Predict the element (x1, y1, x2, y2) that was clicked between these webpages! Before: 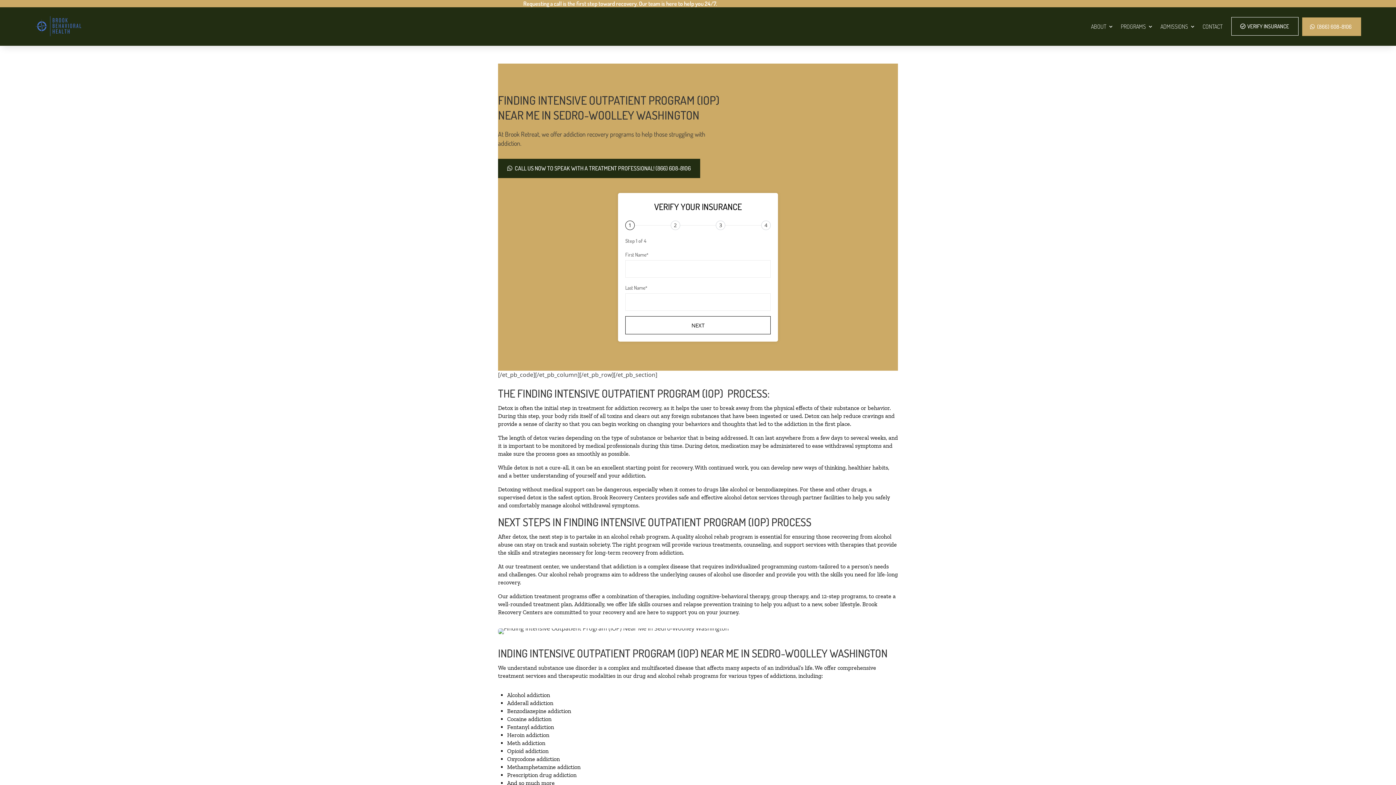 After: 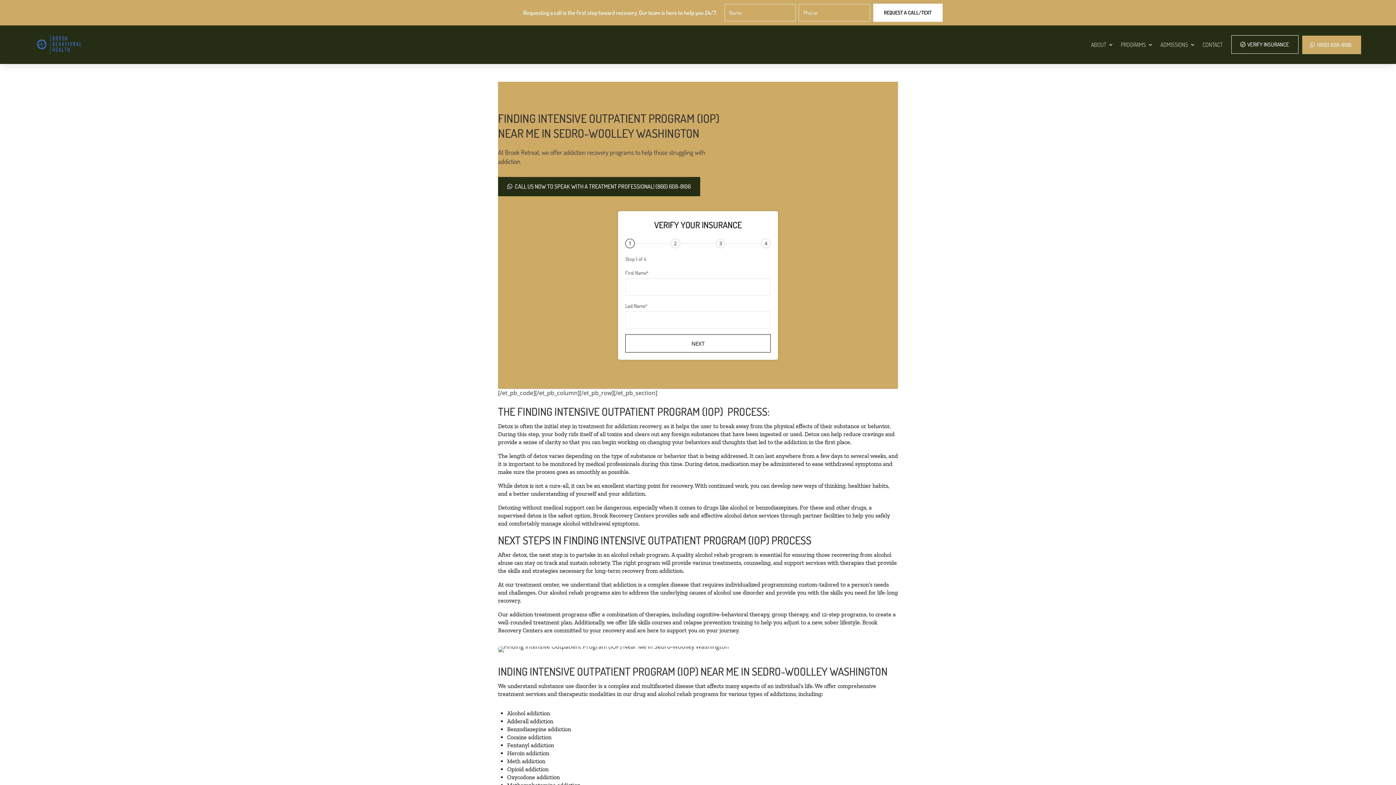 Action: label: ABOUT bbox: (1091, 22, 1113, 33)